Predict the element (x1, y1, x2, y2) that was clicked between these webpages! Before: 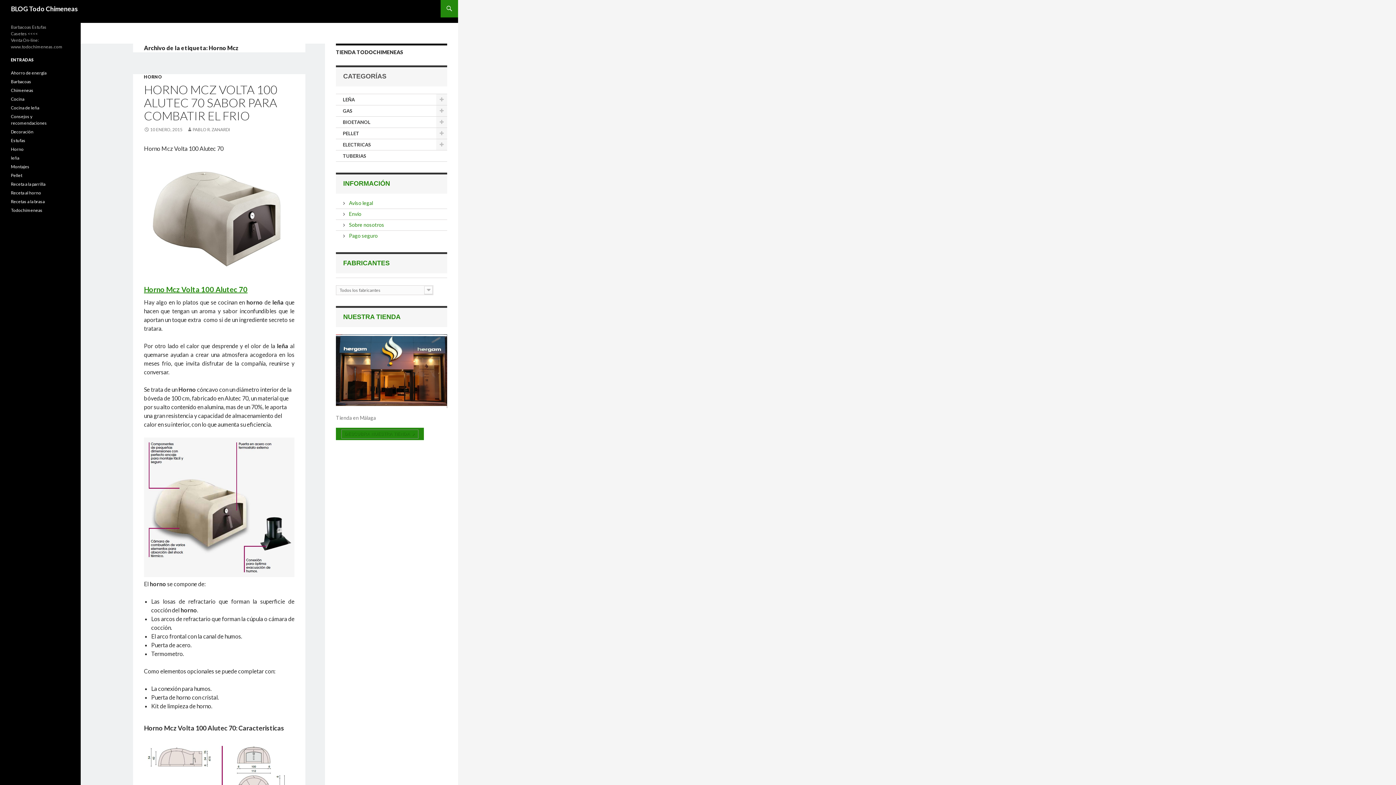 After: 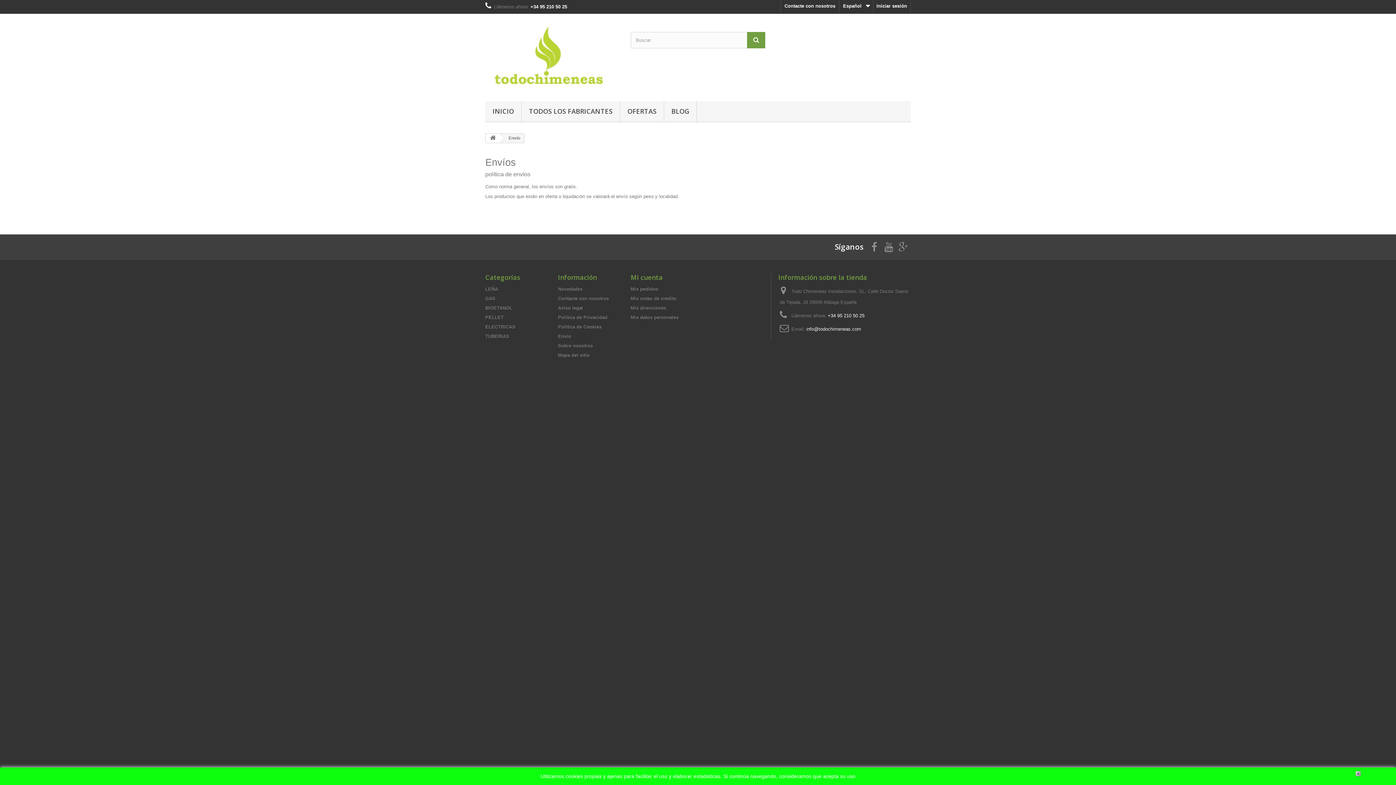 Action: label:  Envío bbox: (343, 210, 361, 217)